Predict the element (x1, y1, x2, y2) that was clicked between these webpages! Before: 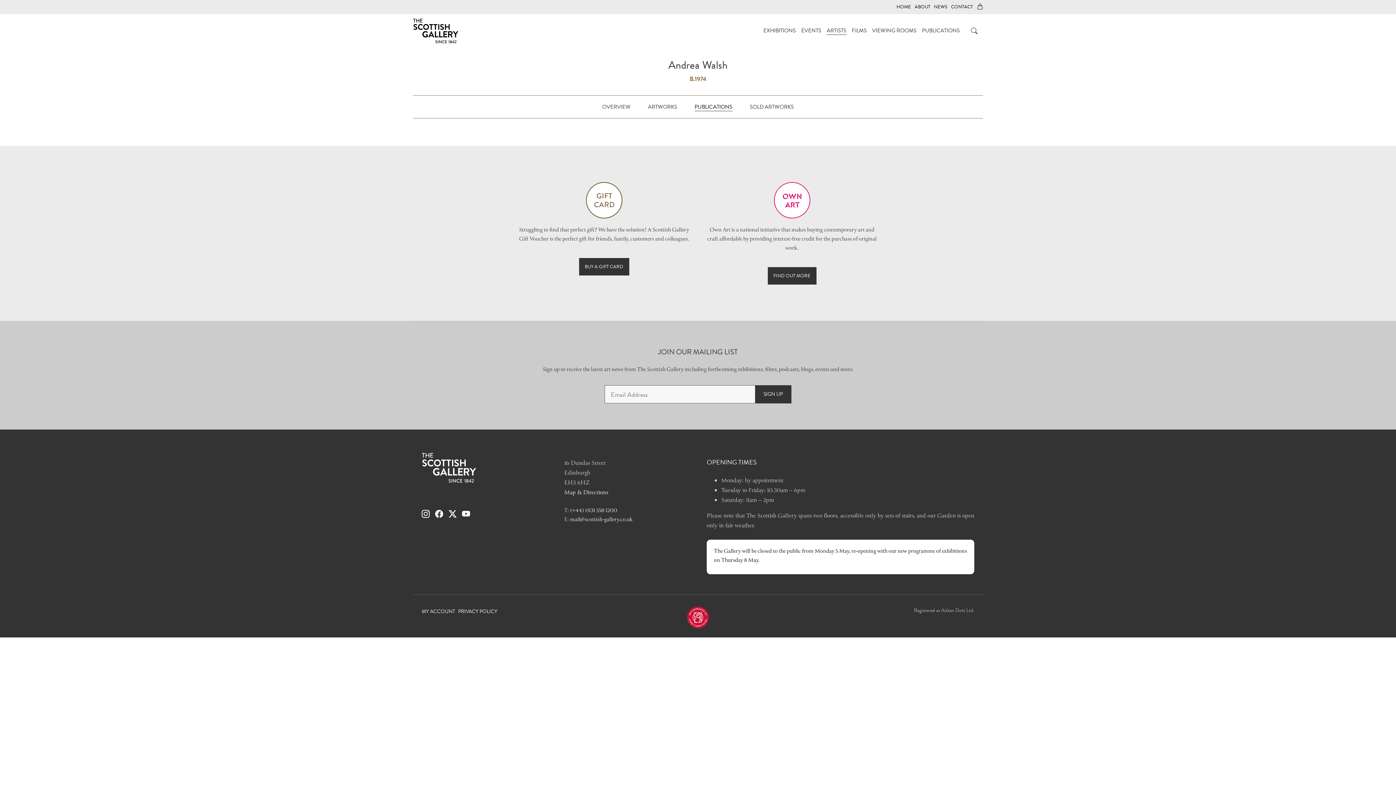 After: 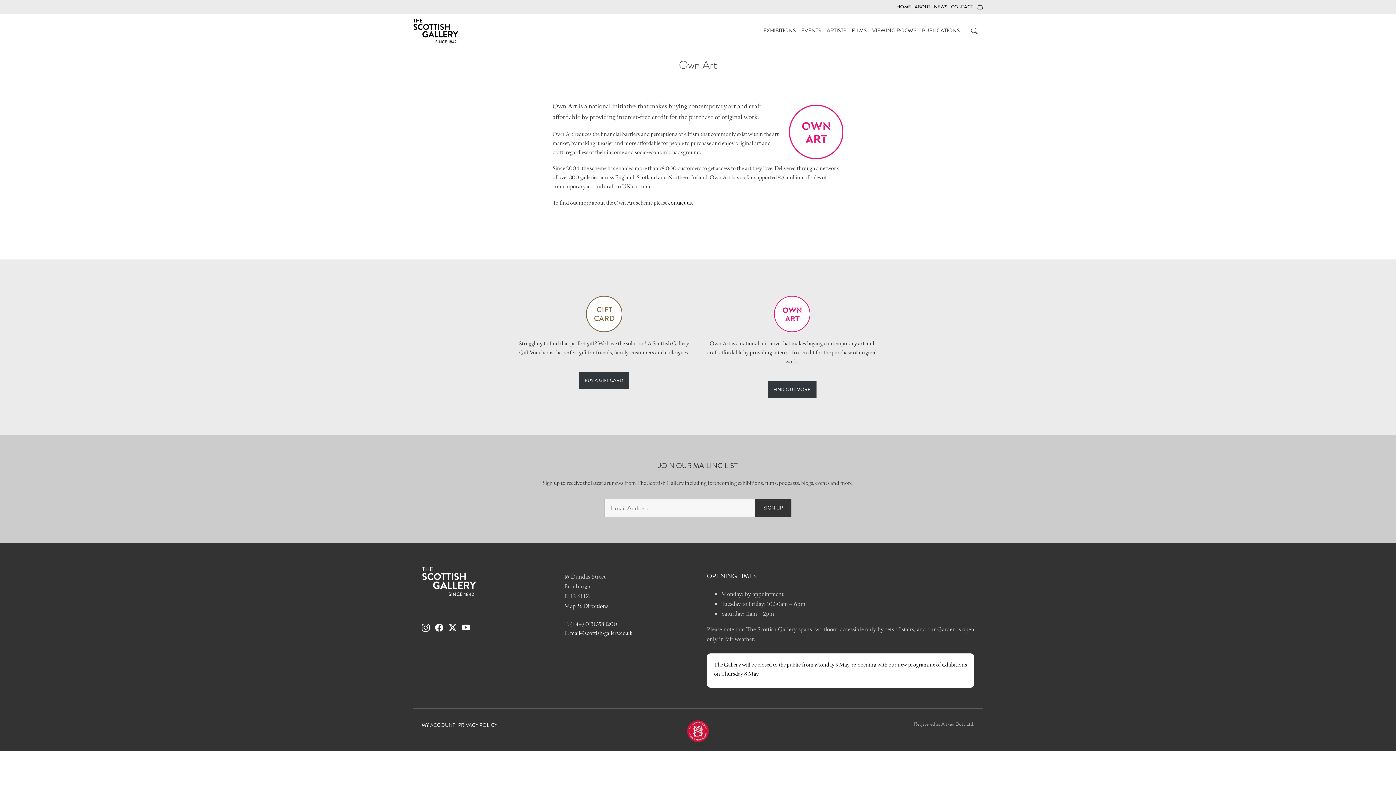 Action: bbox: (774, 182, 810, 218)